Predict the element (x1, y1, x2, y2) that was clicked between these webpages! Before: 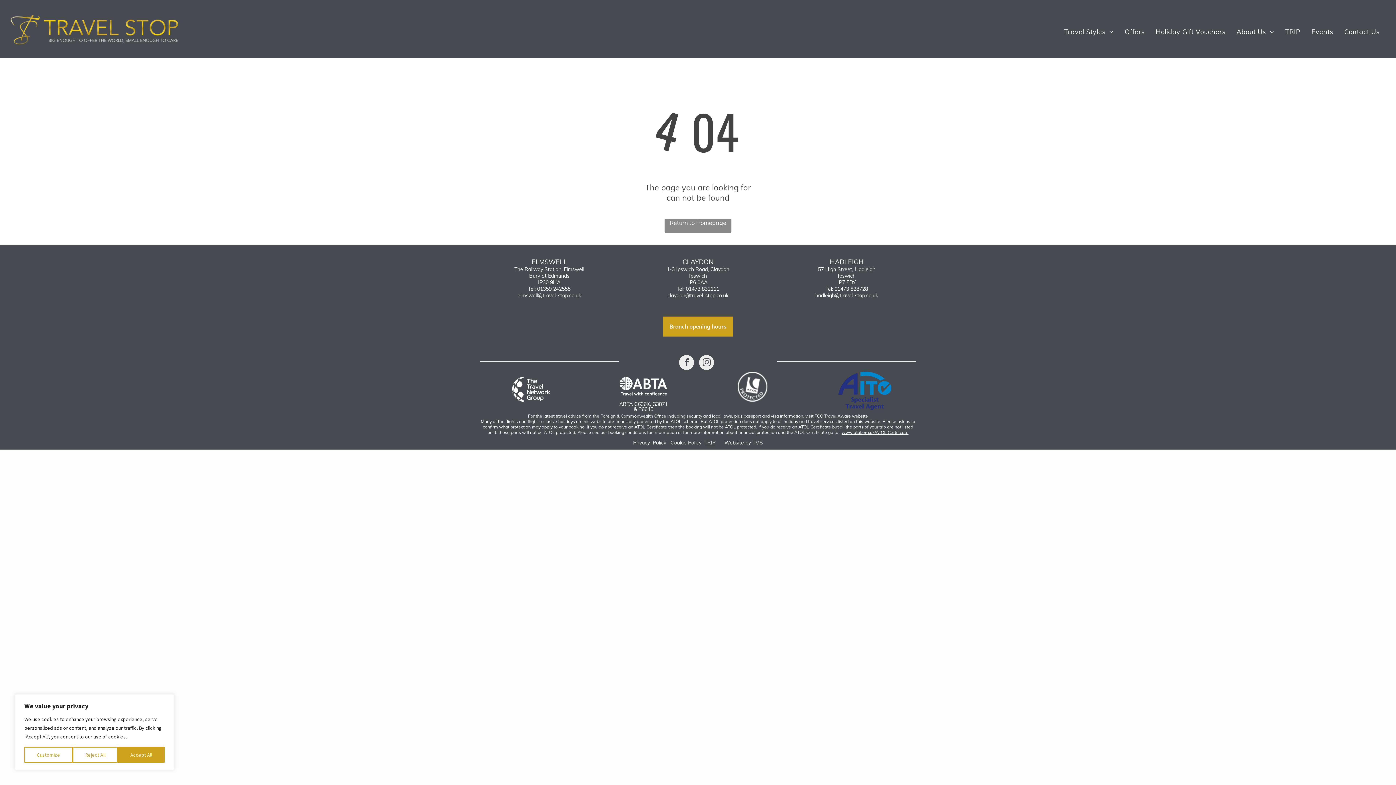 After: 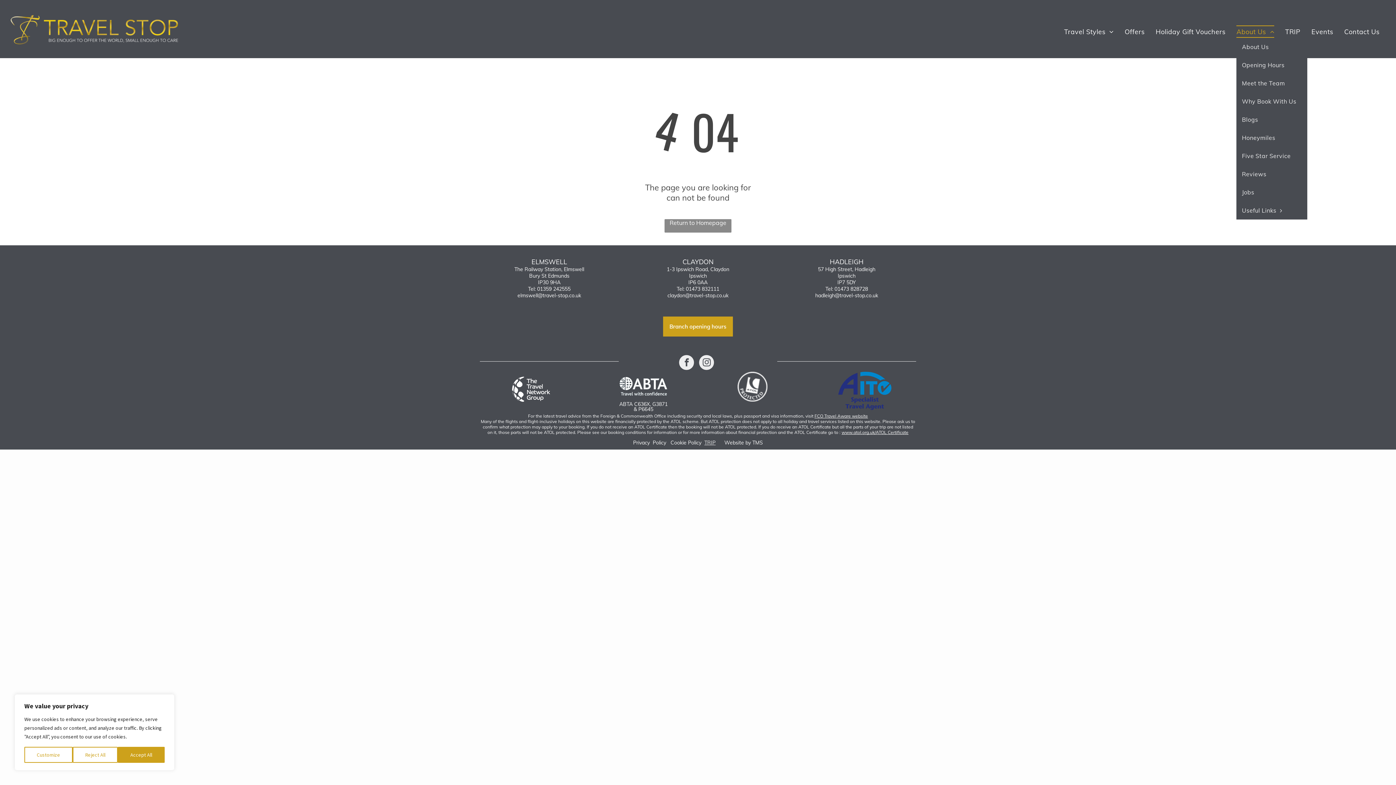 Action: bbox: (1231, 25, 1280, 37) label: About Us